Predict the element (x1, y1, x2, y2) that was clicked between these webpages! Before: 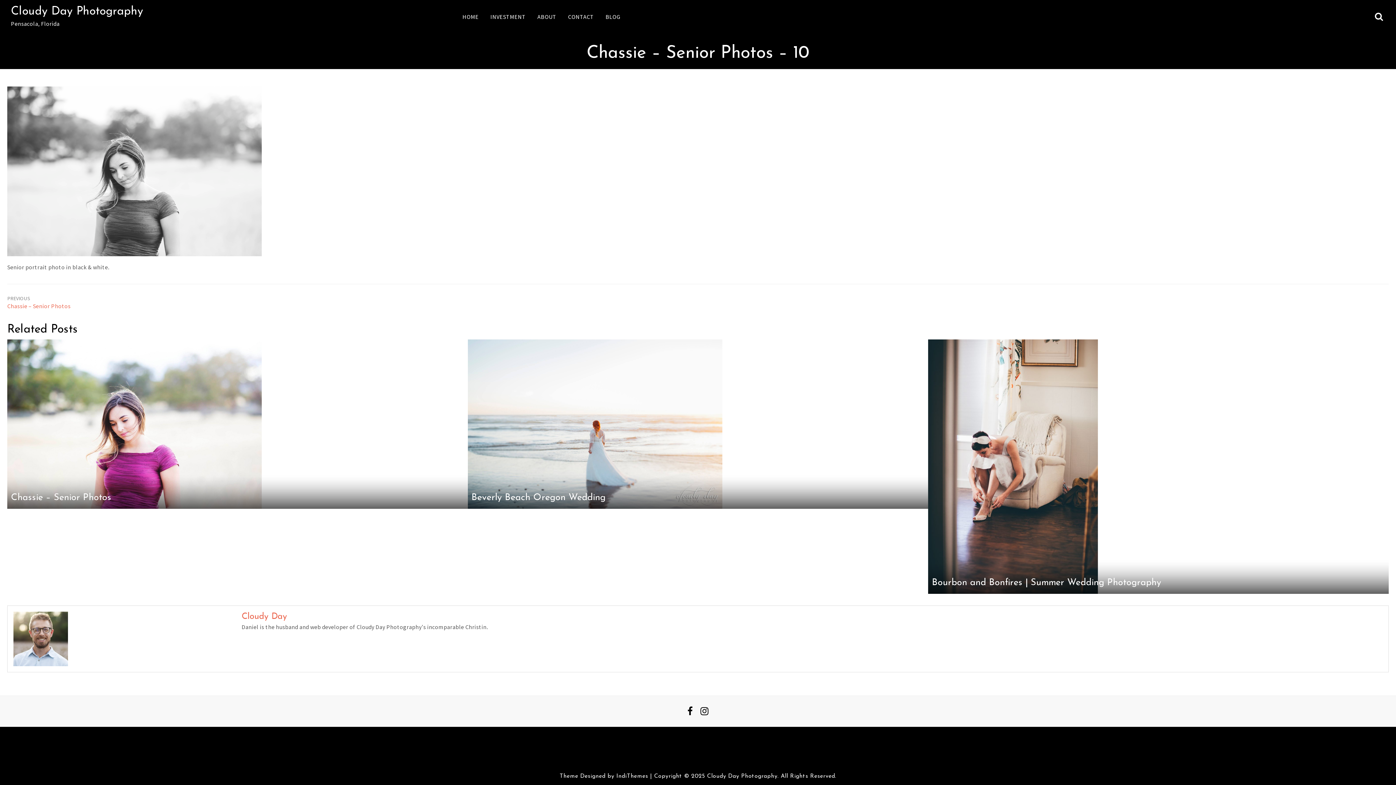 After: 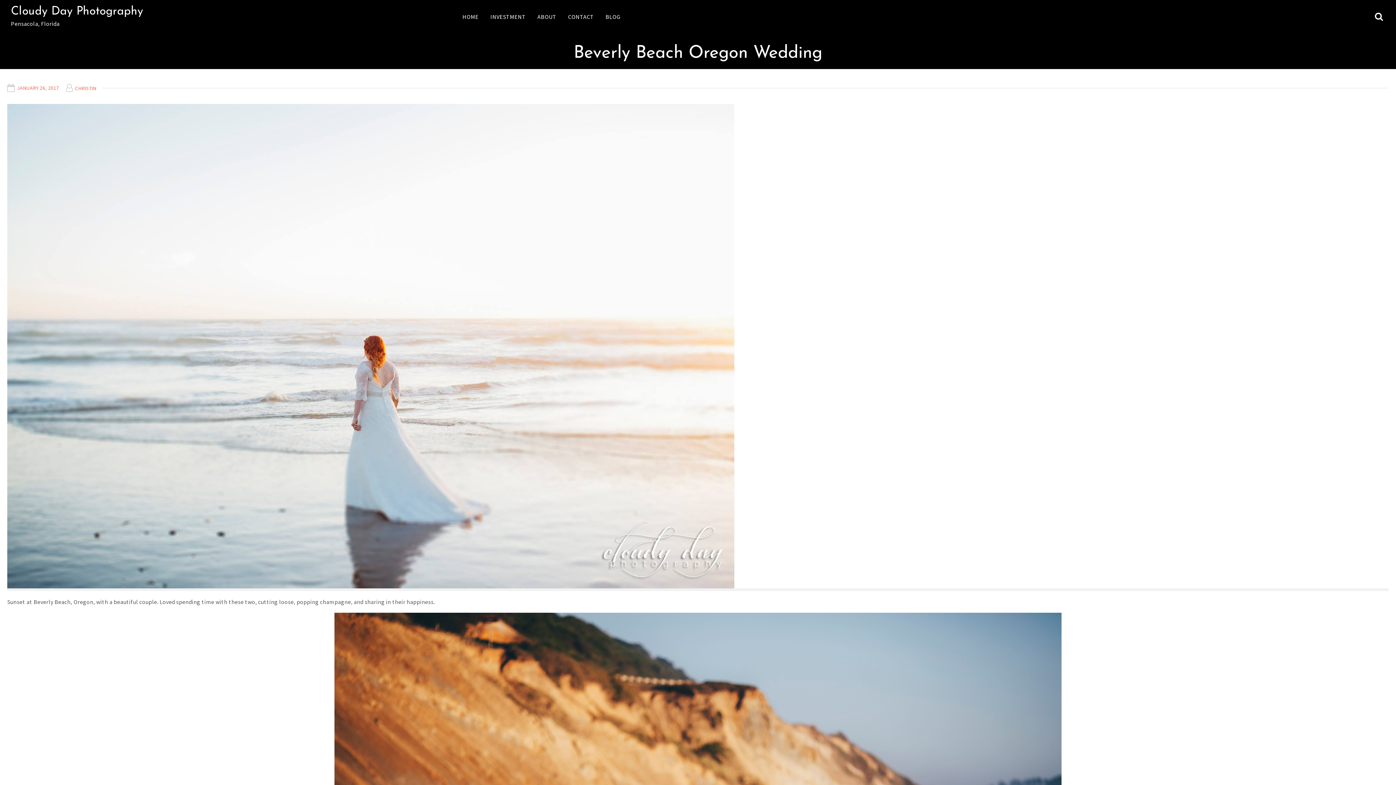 Action: label: Beverly Beach Oregon Wedding bbox: (471, 493, 605, 502)